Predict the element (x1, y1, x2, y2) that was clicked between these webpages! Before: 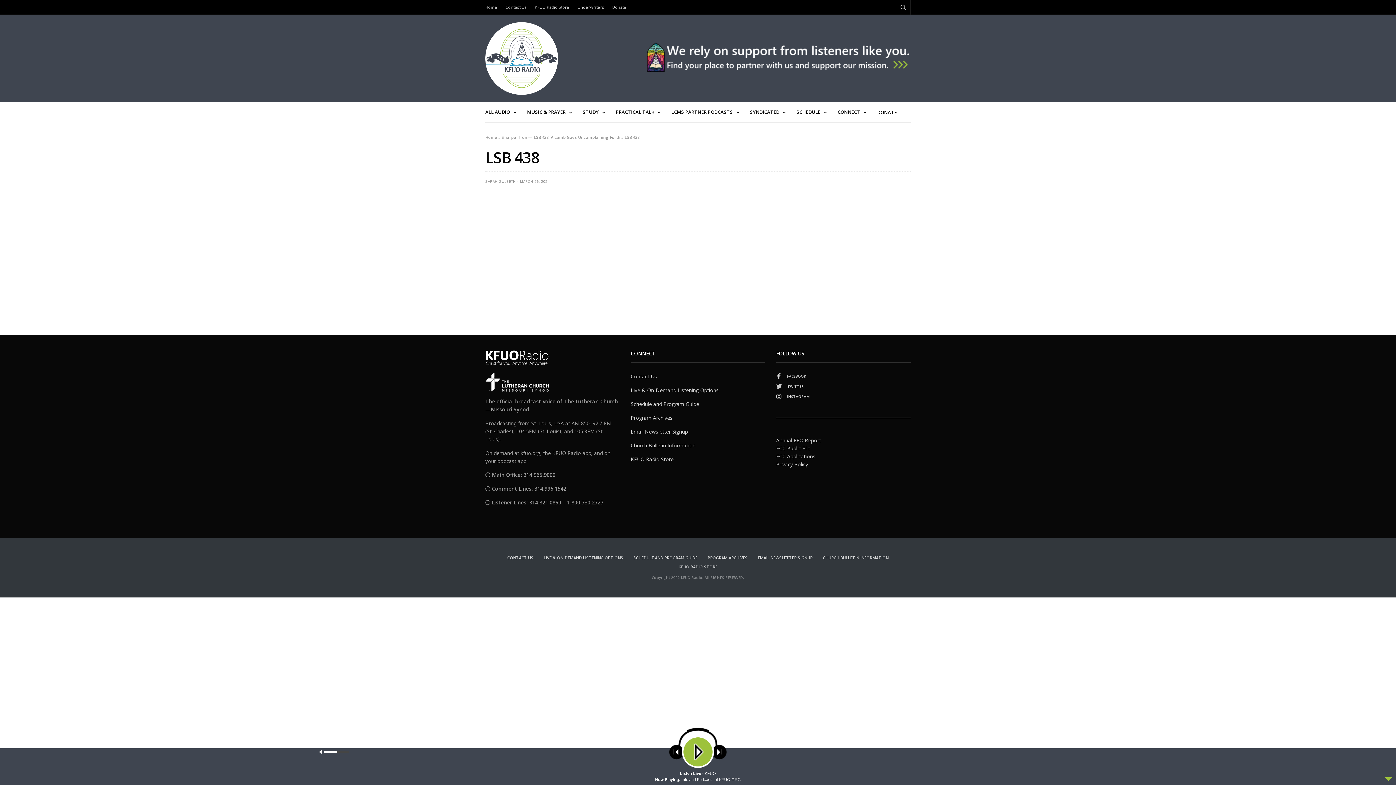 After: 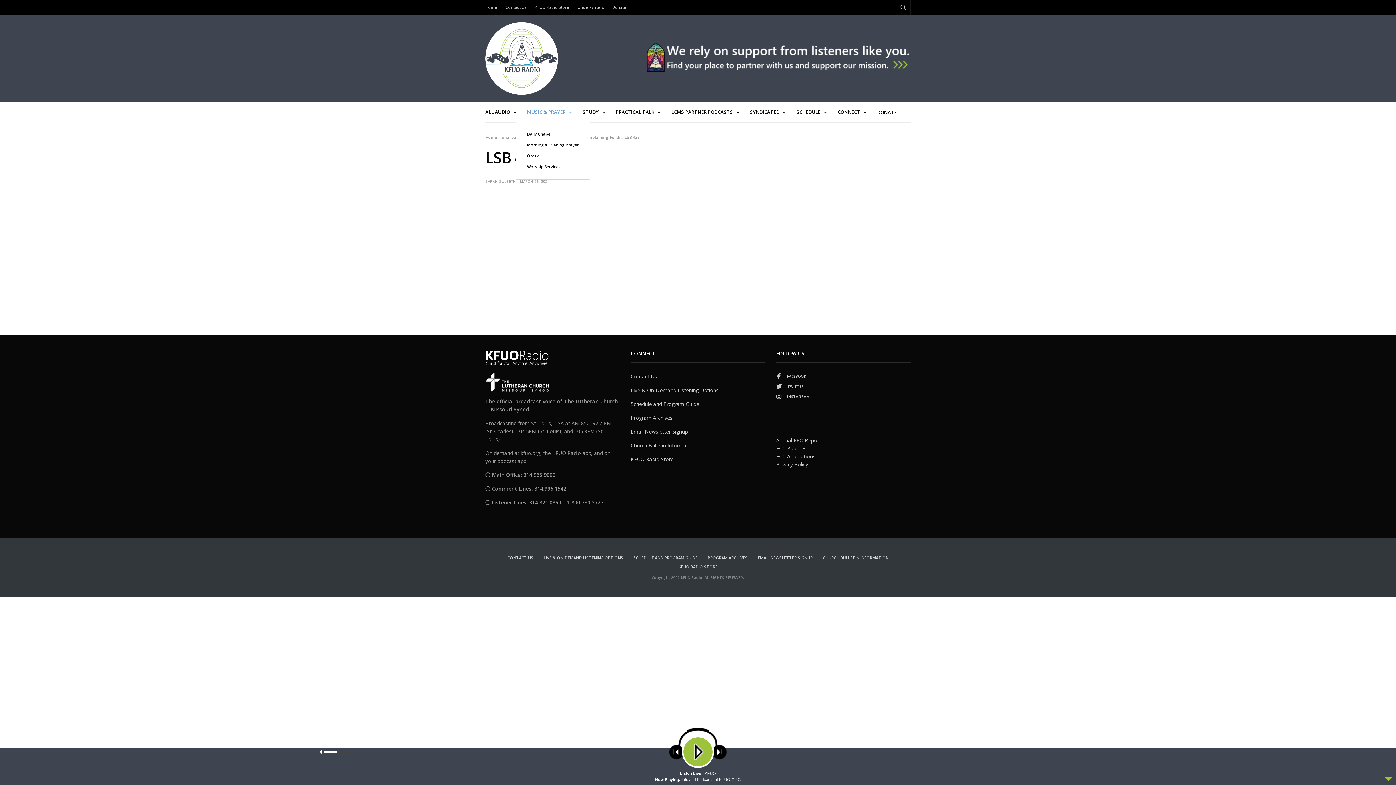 Action: bbox: (527, 108, 572, 115) label: MUSIC & PRAYER